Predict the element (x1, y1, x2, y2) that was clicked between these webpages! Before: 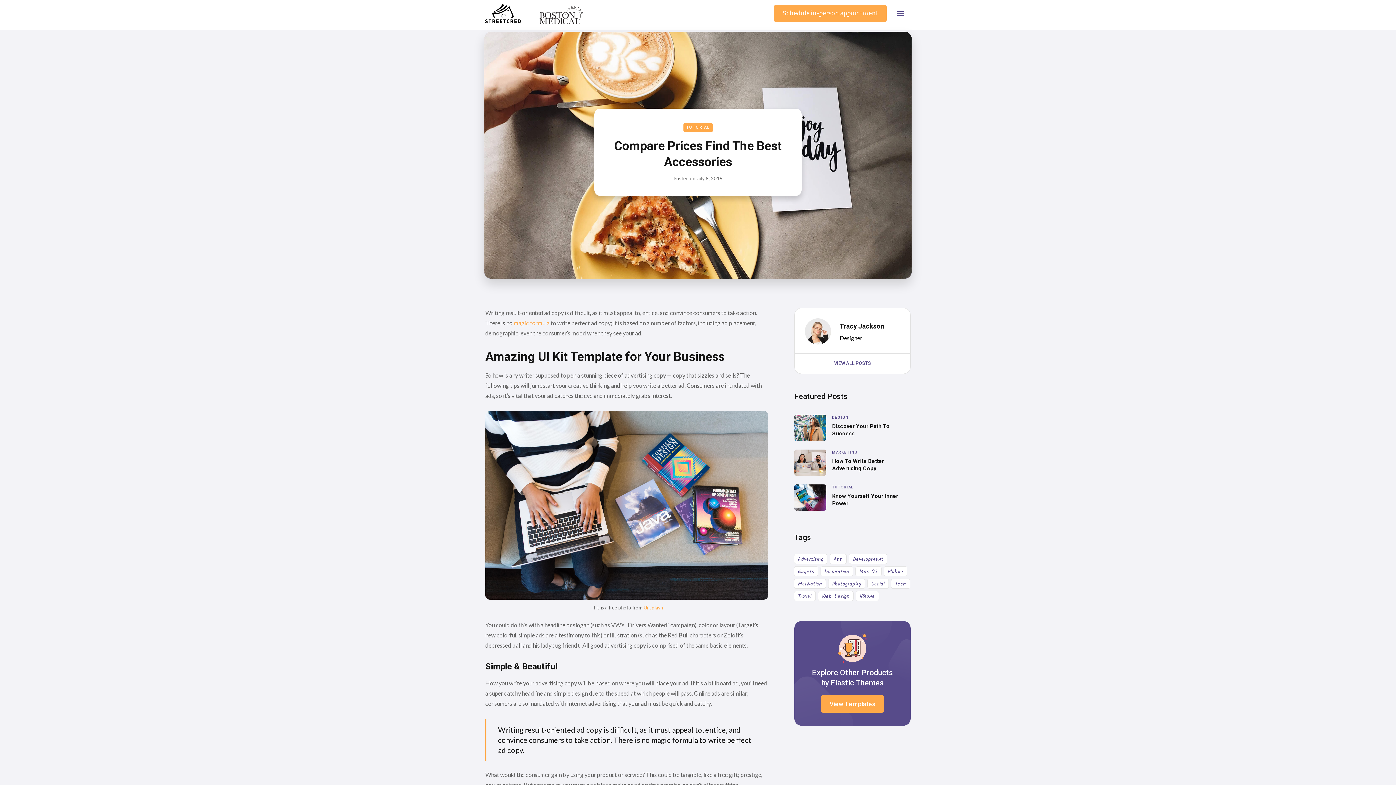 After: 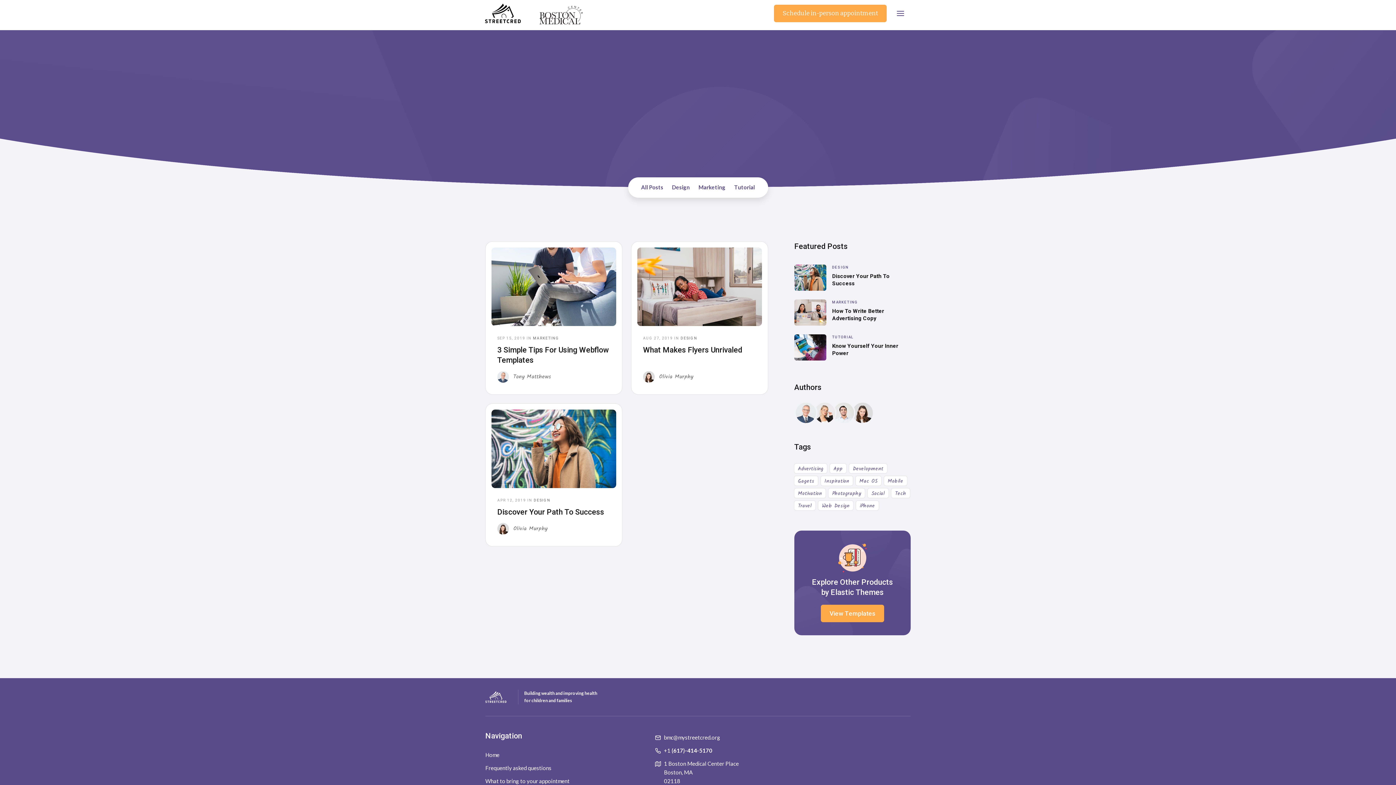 Action: bbox: (818, 591, 853, 601) label: Web Design